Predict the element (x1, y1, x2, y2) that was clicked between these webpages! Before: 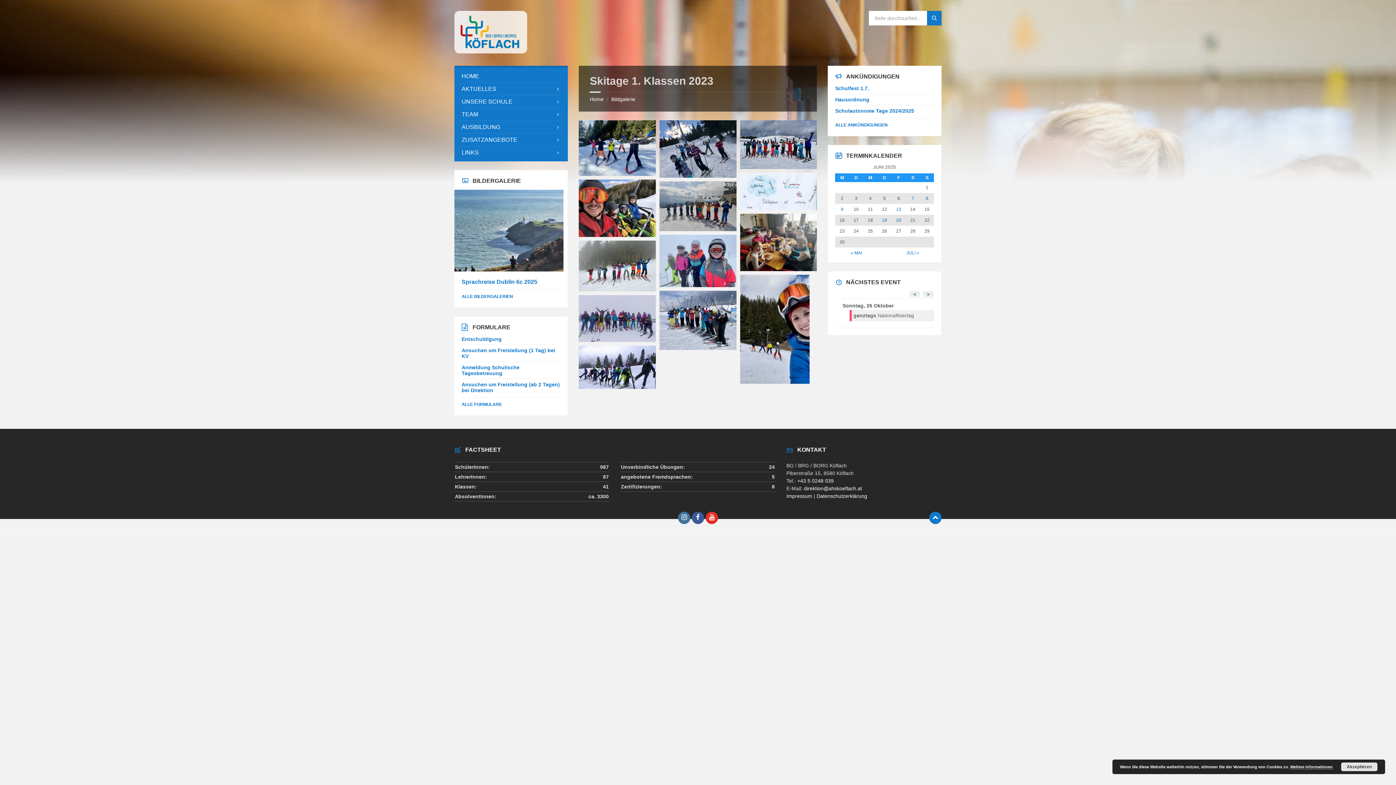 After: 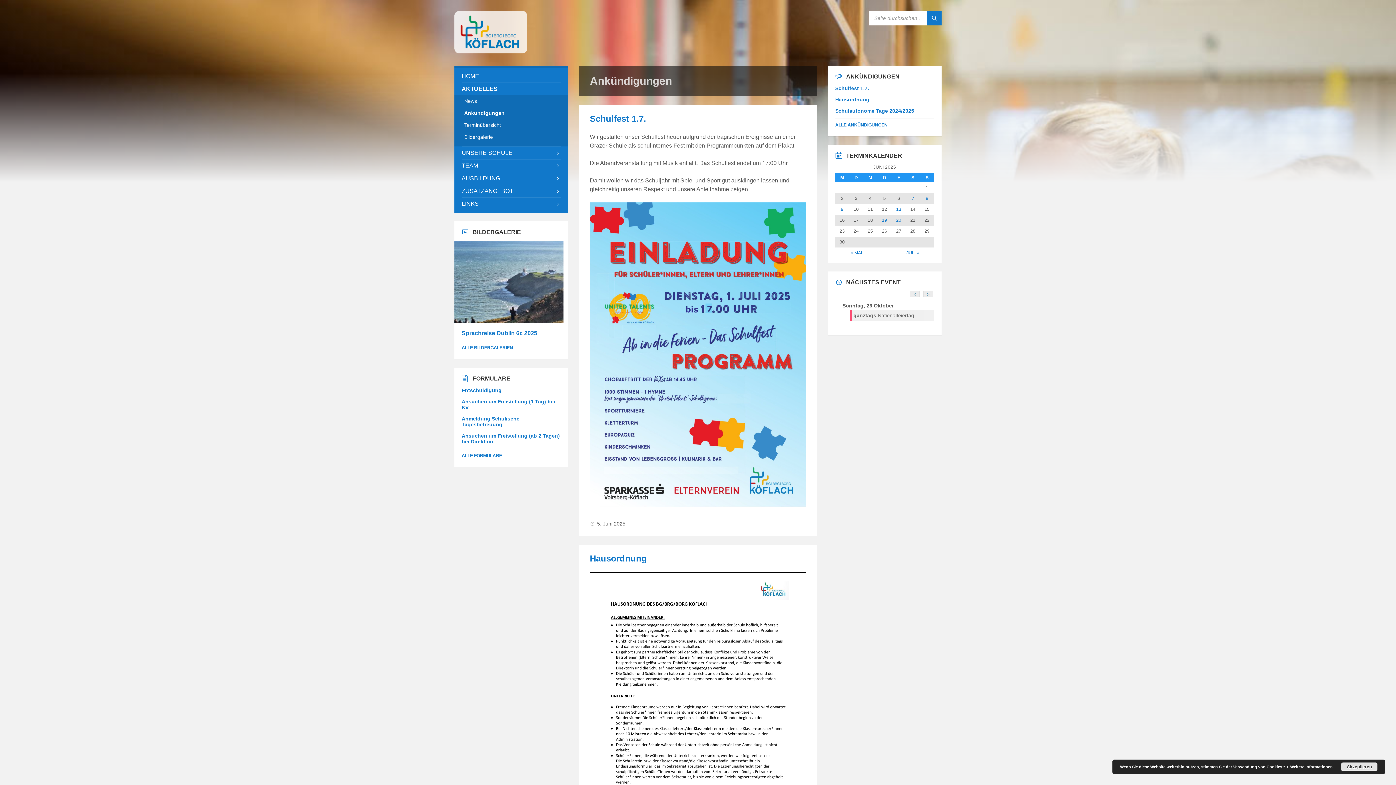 Action: bbox: (835, 122, 887, 127) label: ALLE ANKÜNDIGUNGEN